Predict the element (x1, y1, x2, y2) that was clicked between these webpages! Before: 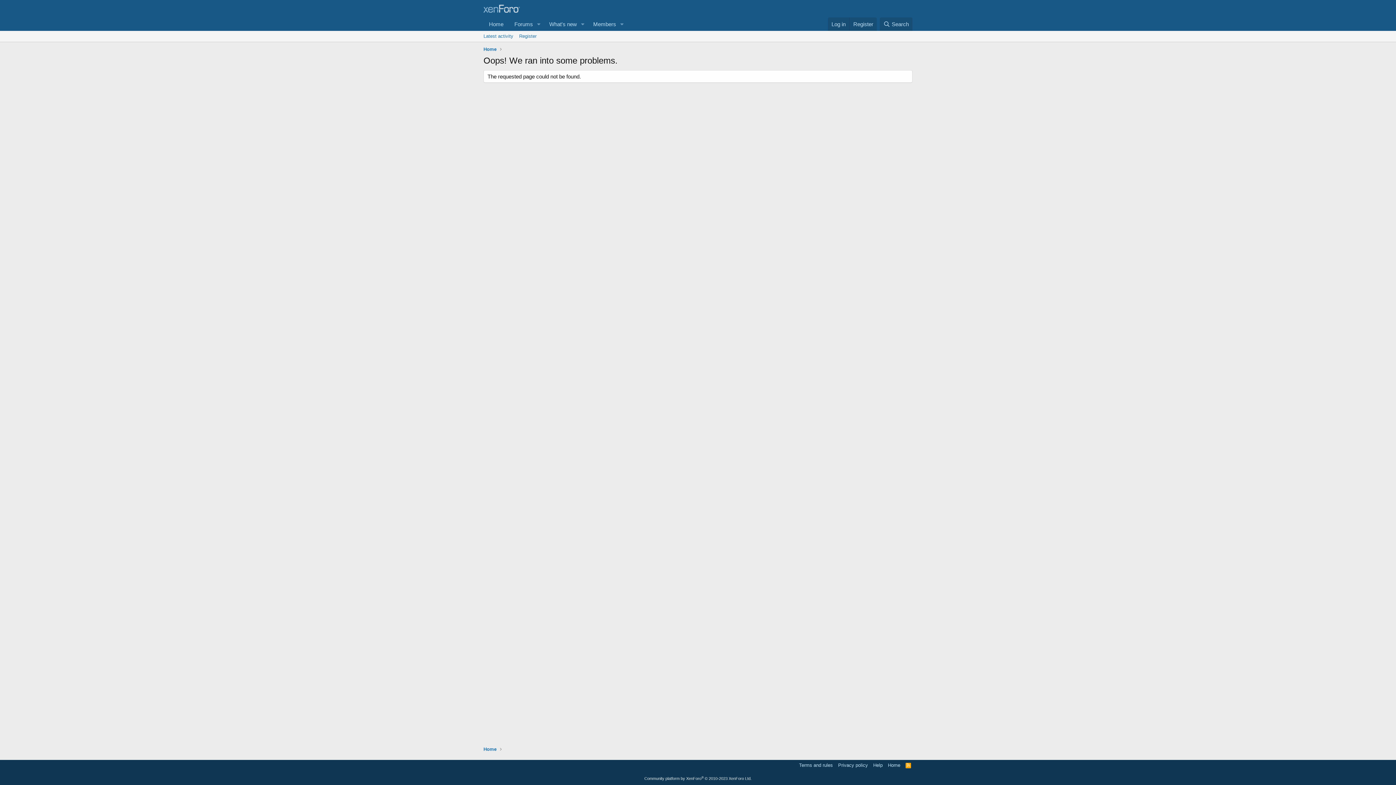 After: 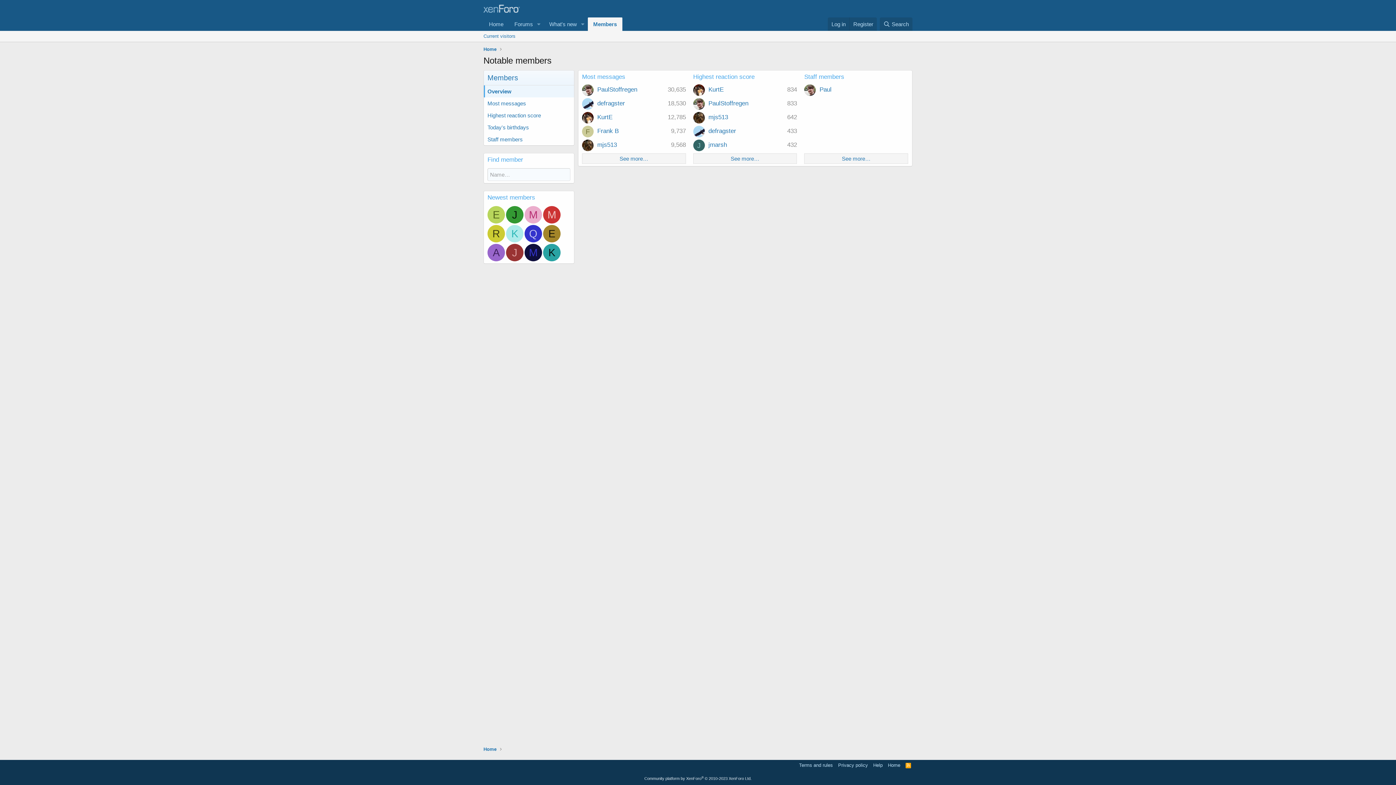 Action: bbox: (587, 17, 616, 30) label: Members